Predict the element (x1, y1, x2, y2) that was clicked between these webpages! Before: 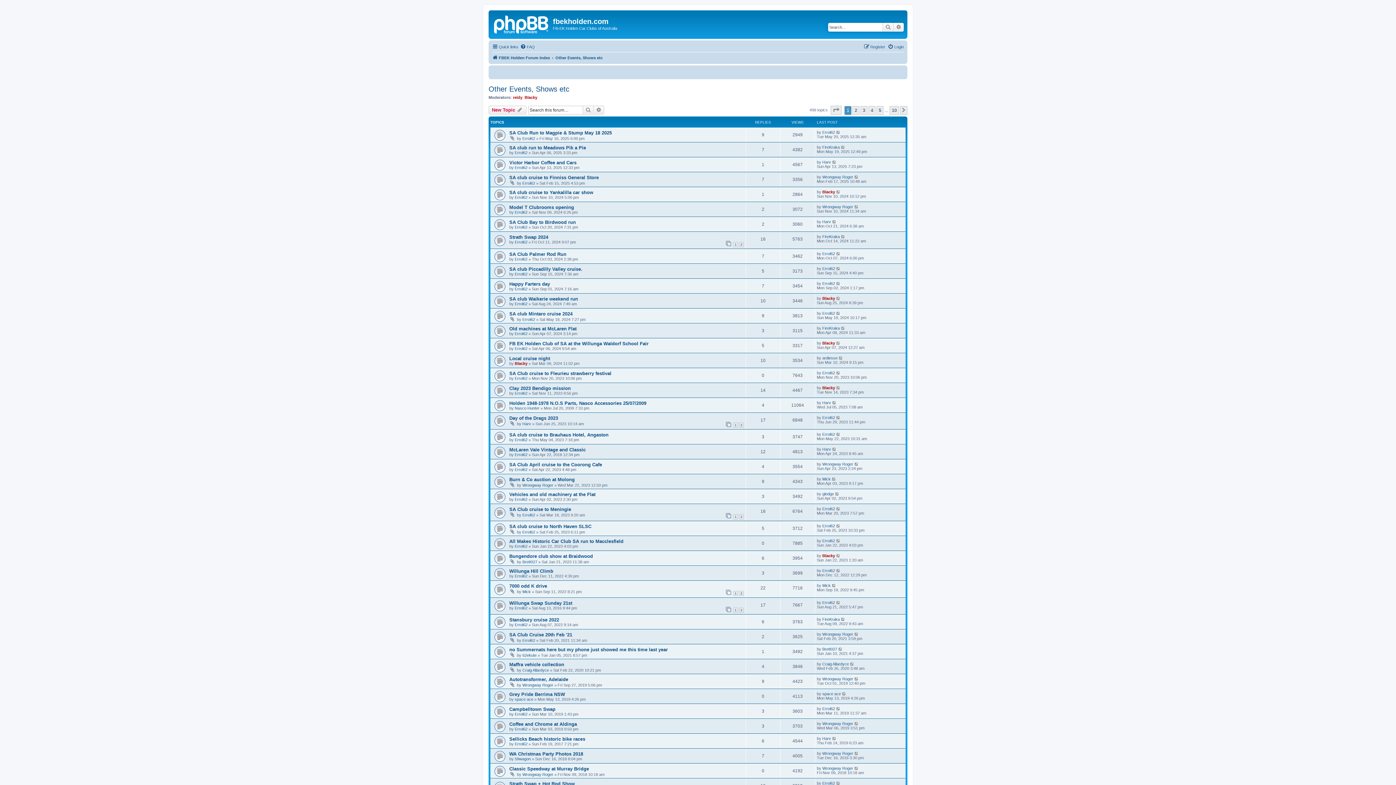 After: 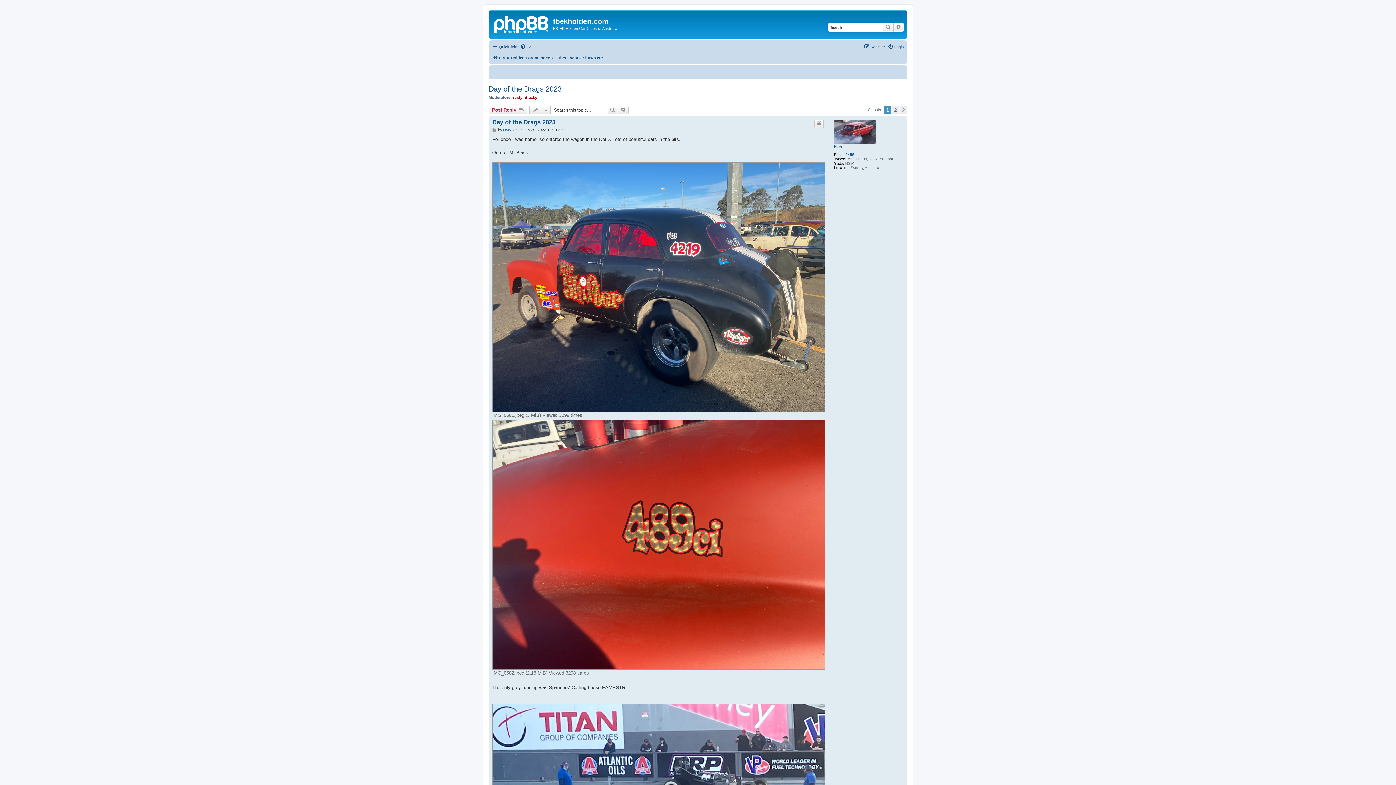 Action: label: 1 bbox: (733, 423, 738, 428)